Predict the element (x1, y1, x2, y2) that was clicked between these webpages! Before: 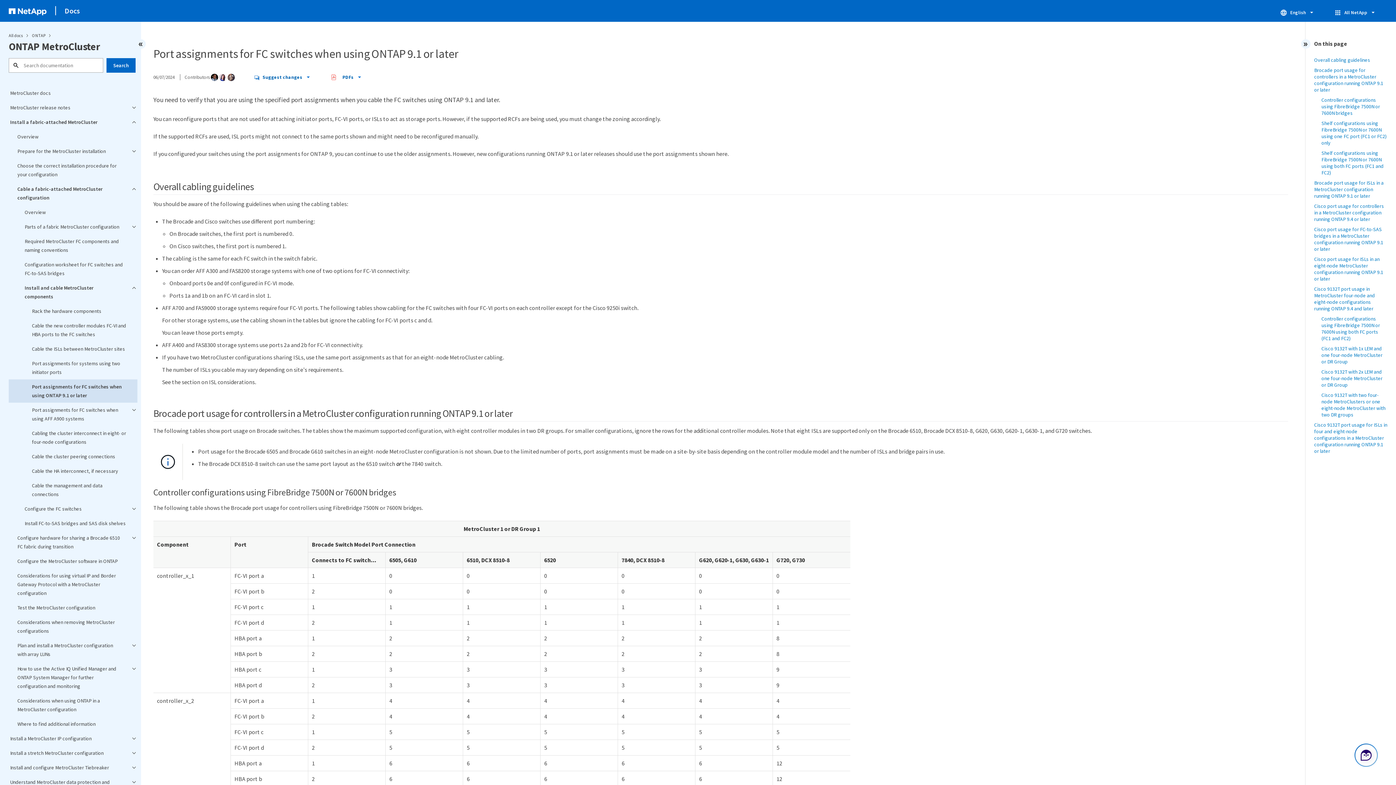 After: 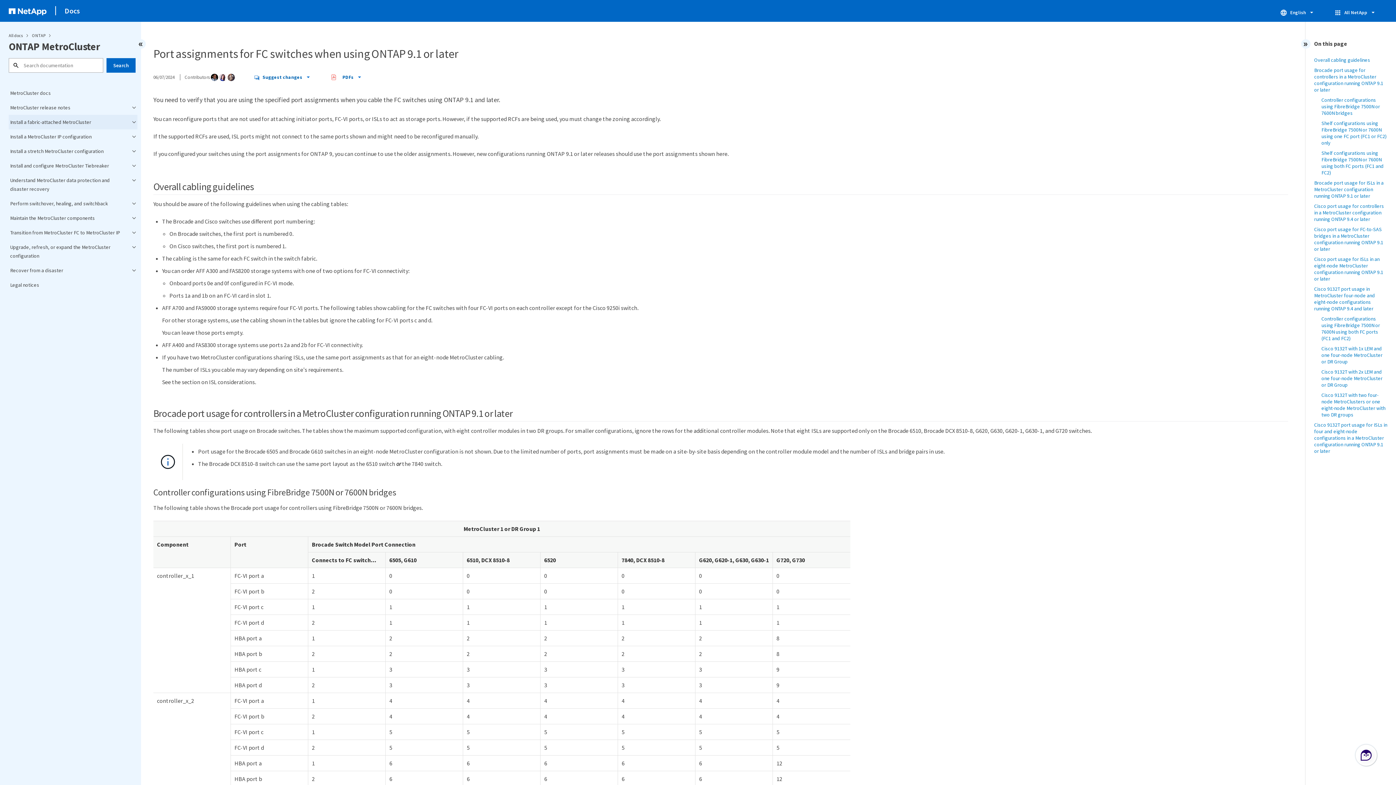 Action: bbox: (8, 114, 137, 129) label: Install a fabric-attached MetroCluster